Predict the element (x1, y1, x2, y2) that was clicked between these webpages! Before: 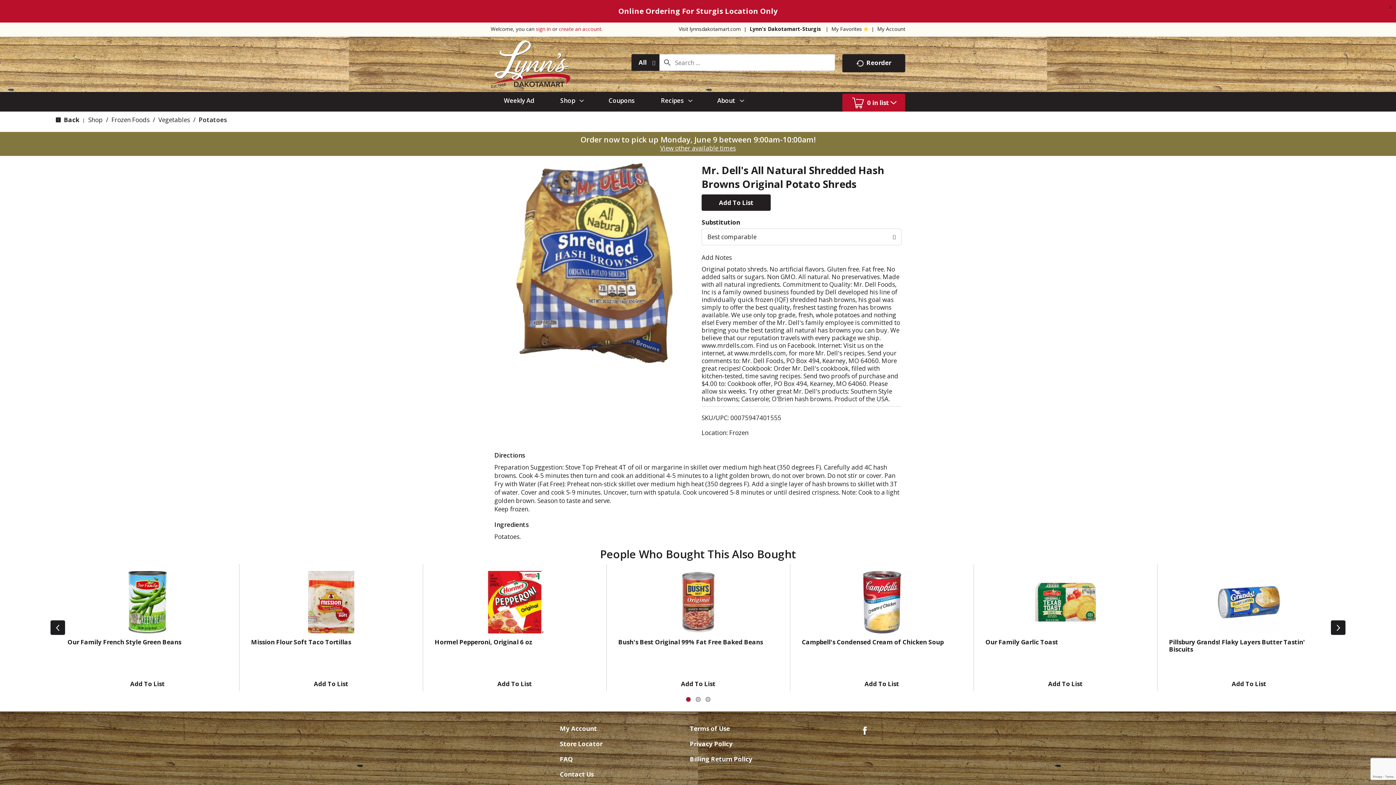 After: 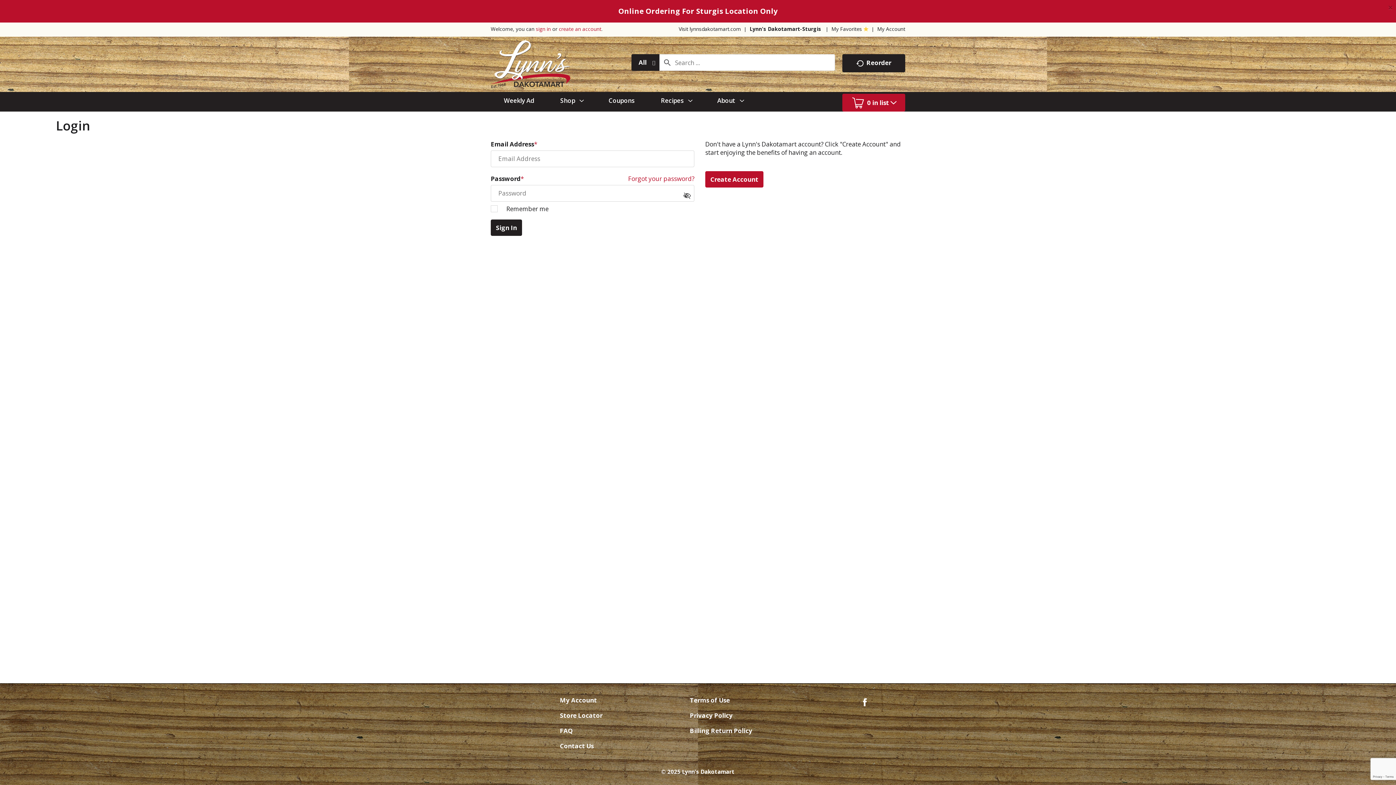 Action: bbox: (536, 4, 550, 11) label: sign in